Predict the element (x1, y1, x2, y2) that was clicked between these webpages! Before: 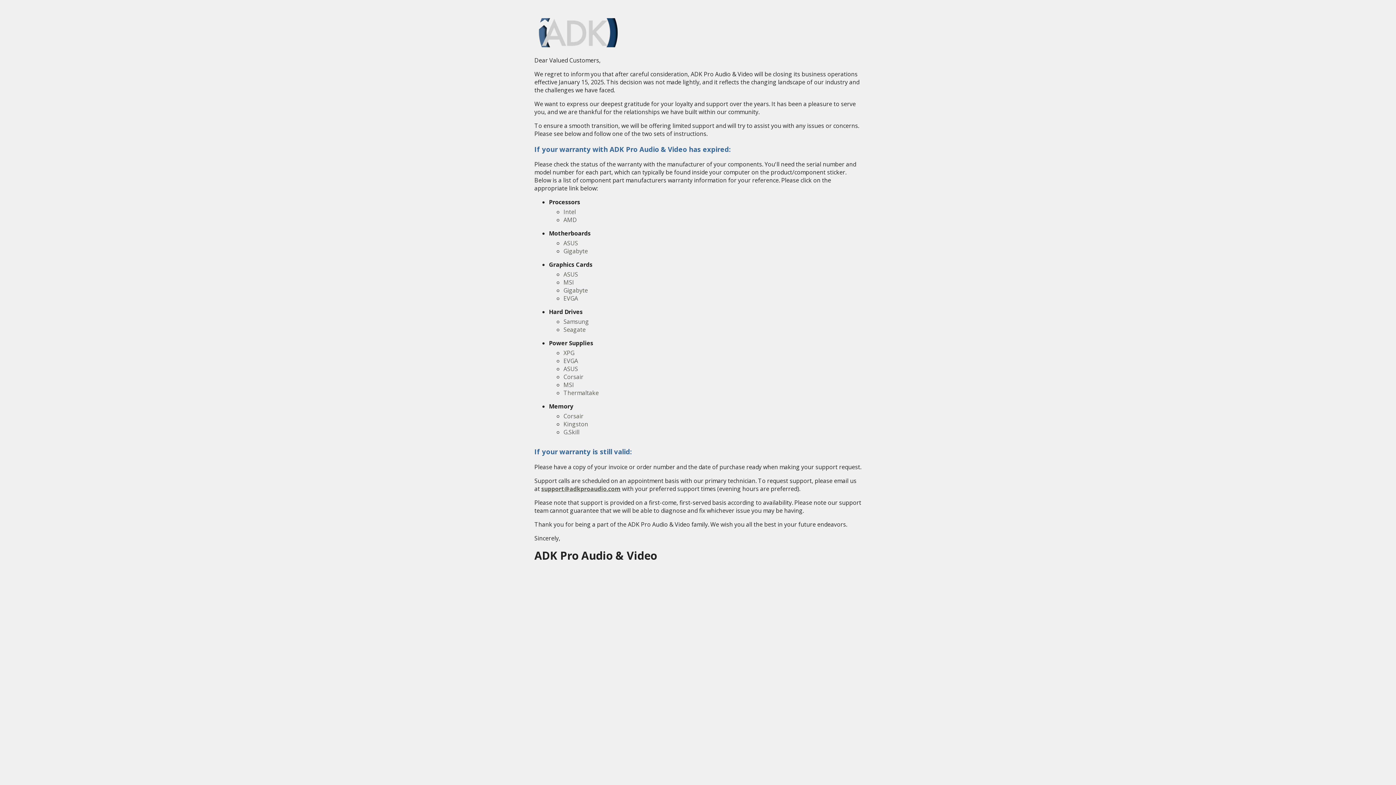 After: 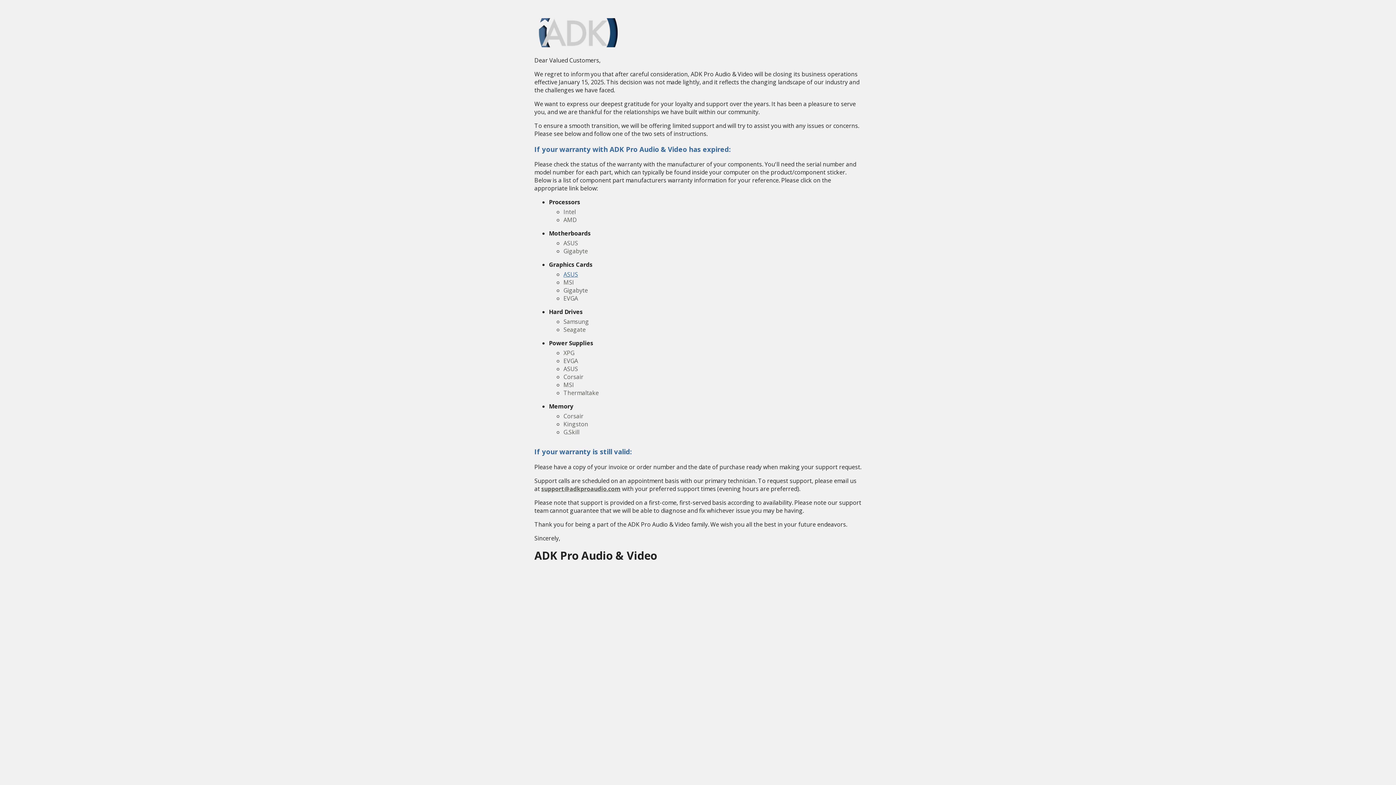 Action: label: ASUS bbox: (563, 270, 578, 278)